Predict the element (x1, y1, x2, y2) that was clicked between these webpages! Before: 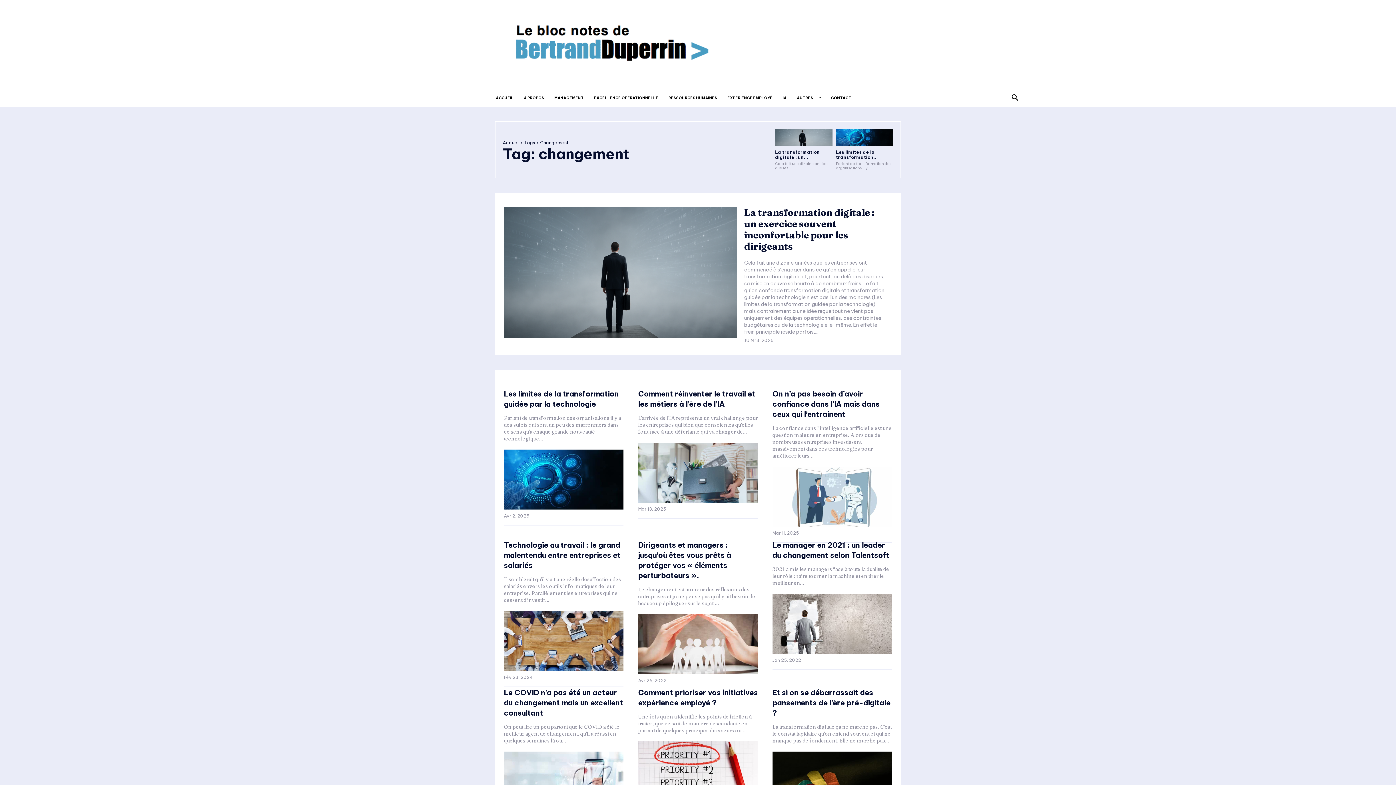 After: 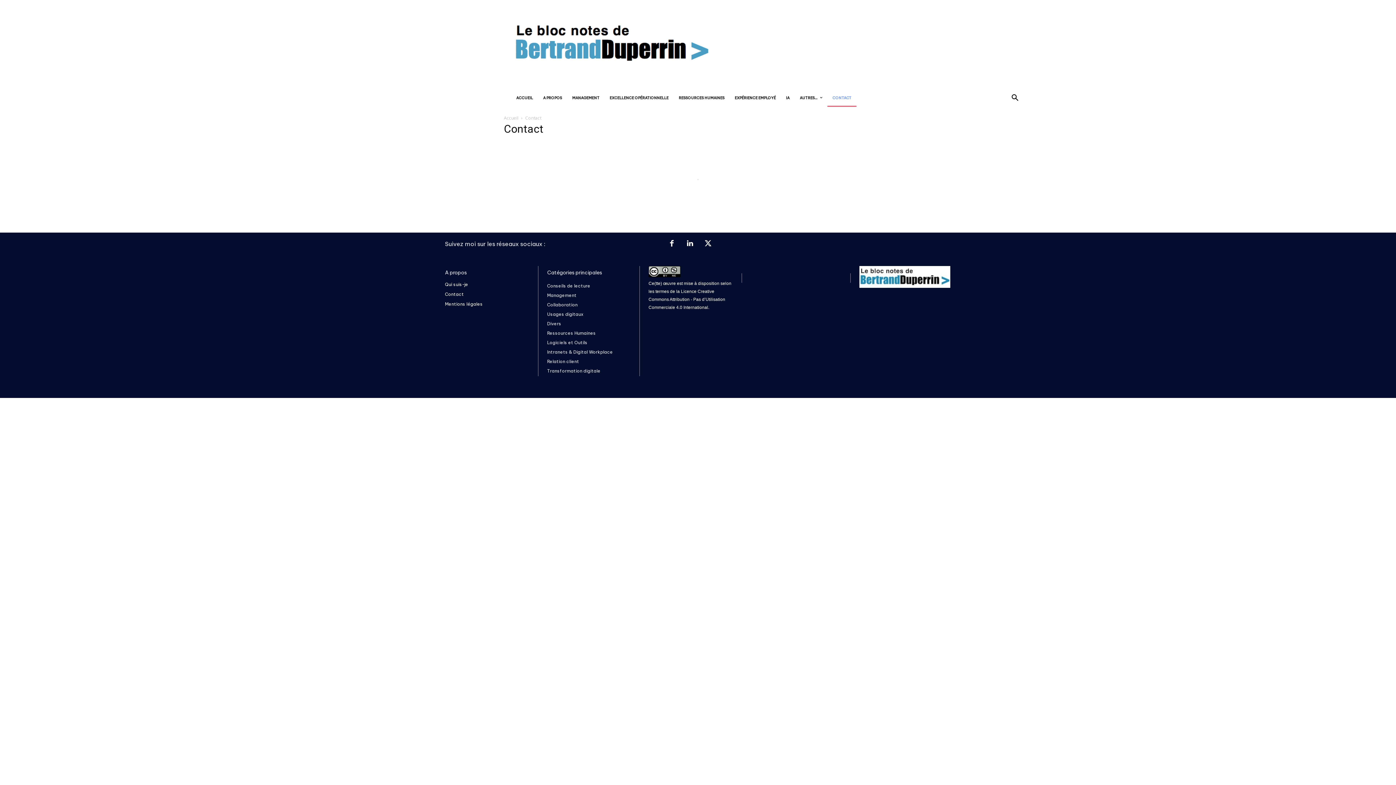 Action: label: CONTACT bbox: (826, 89, 856, 106)